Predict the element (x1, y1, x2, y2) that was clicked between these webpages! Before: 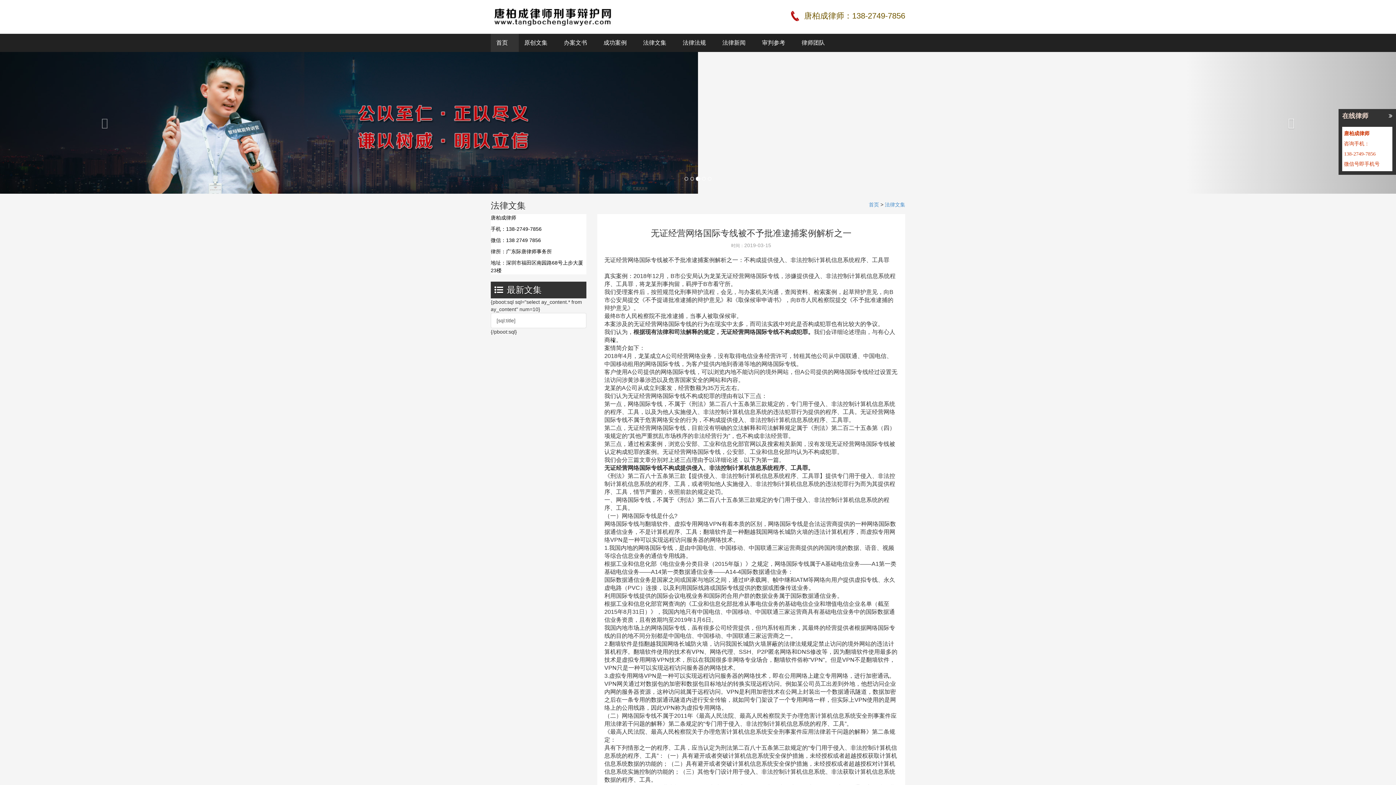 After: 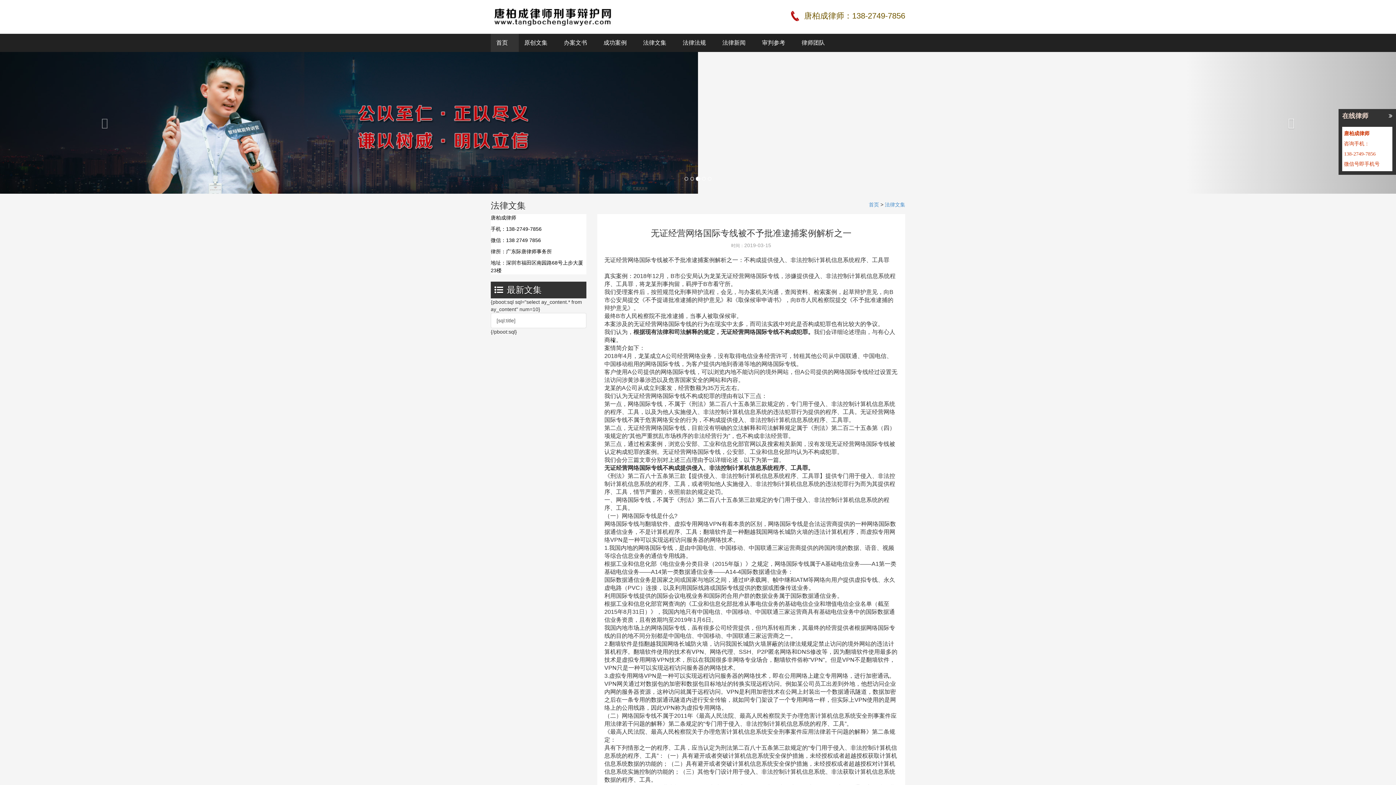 Action: label: 审判参考 bbox: (756, 33, 796, 52)